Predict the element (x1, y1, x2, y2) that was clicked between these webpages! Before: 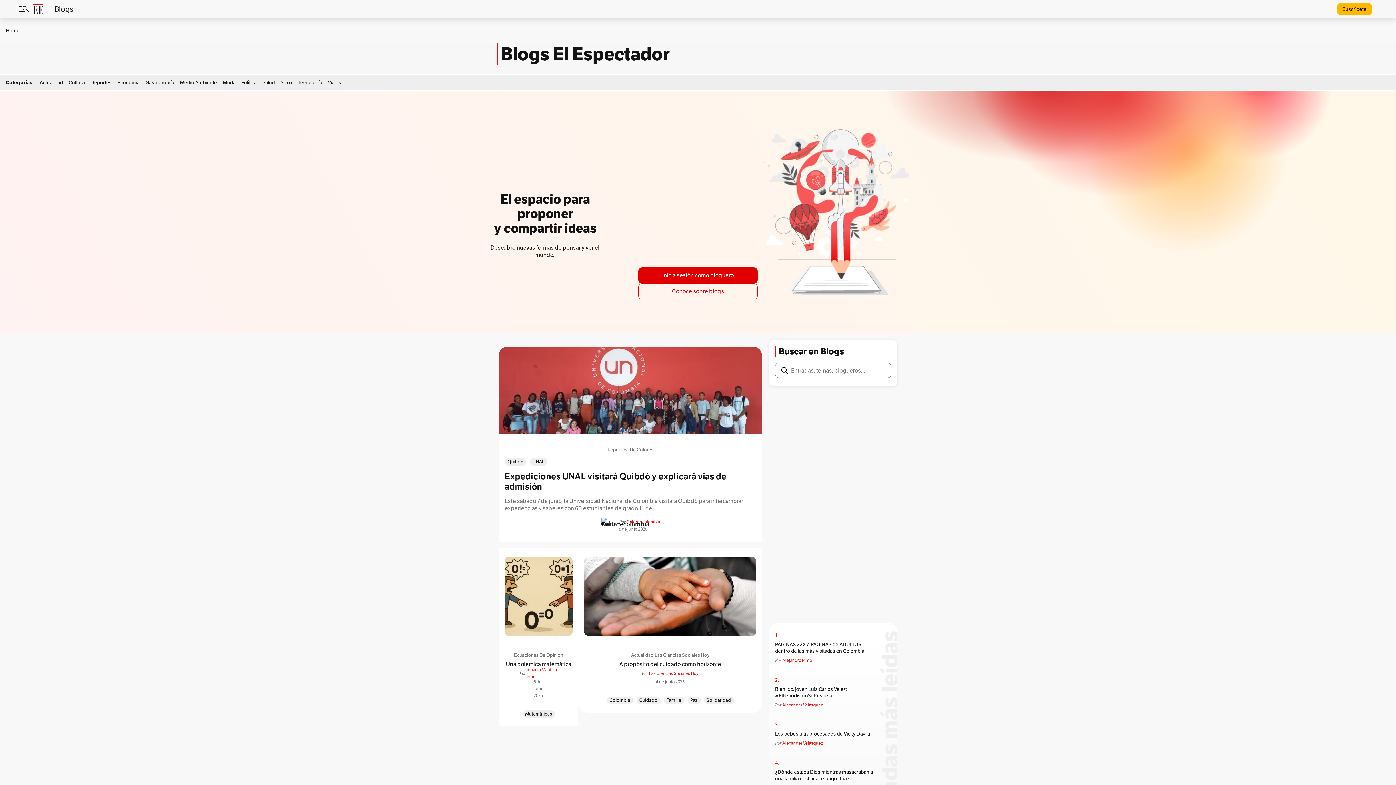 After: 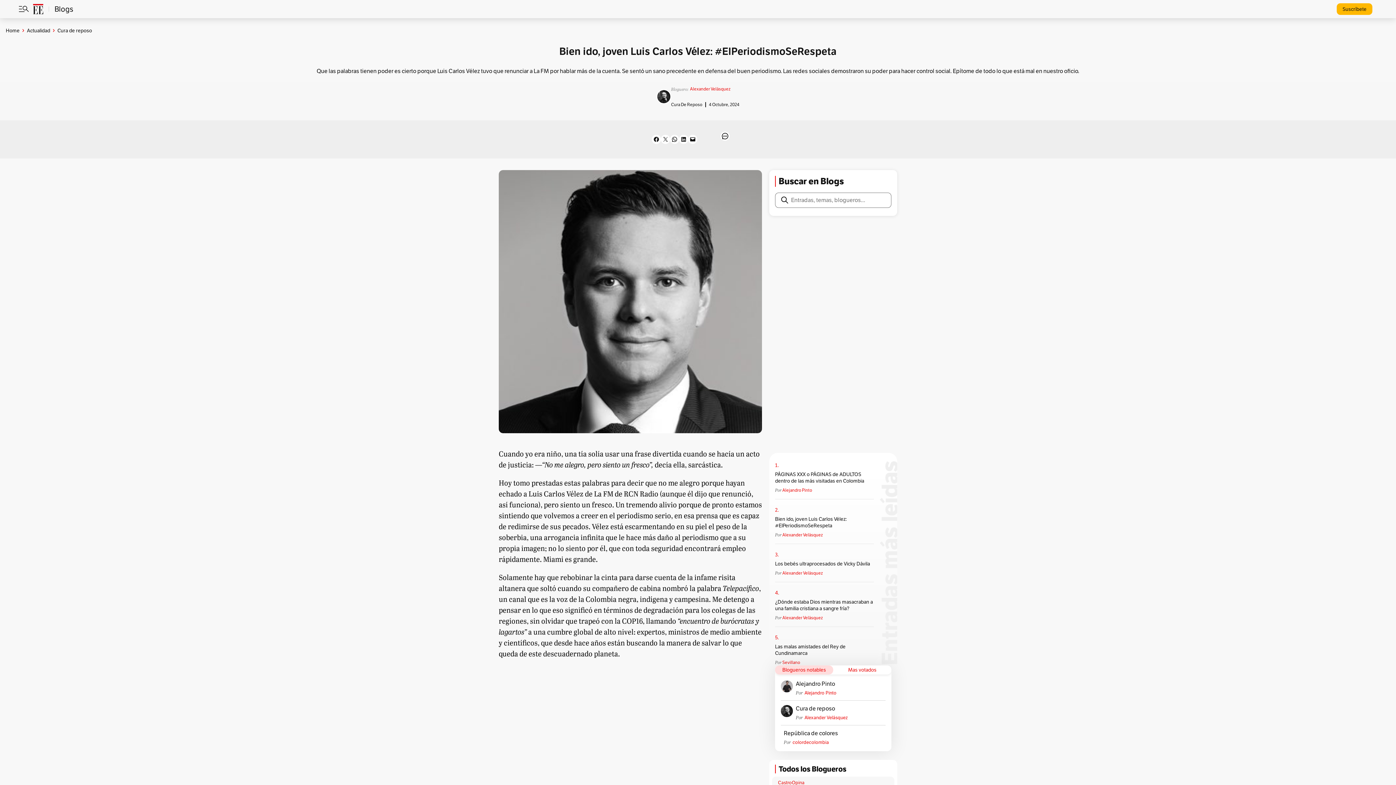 Action: label: Bien ido, joven Luis Carlos Vélez: #ElPeriodismoSeRespeta bbox: (775, 686, 875, 699)